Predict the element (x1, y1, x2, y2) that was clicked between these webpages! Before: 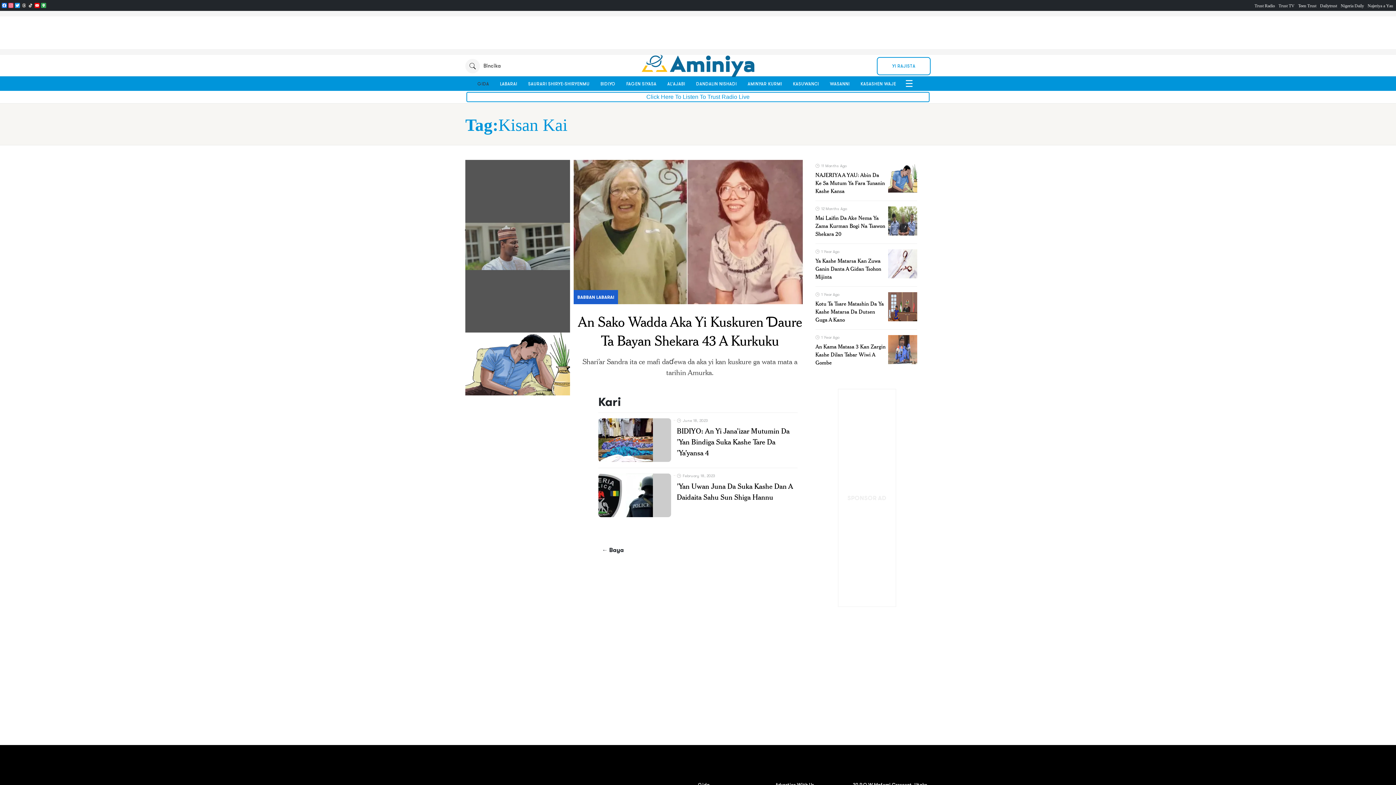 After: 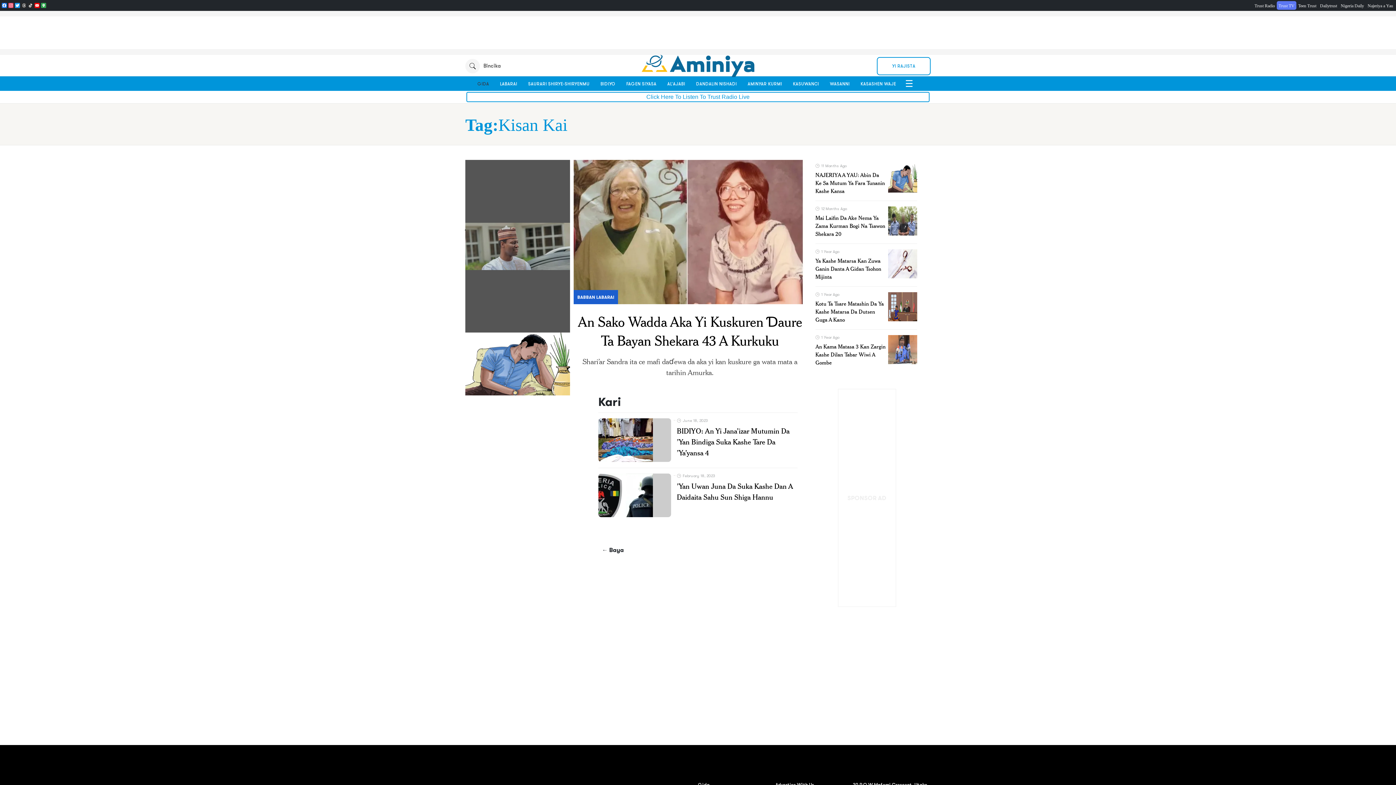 Action: label: Trust TV bbox: (1278, 3, 1294, 8)